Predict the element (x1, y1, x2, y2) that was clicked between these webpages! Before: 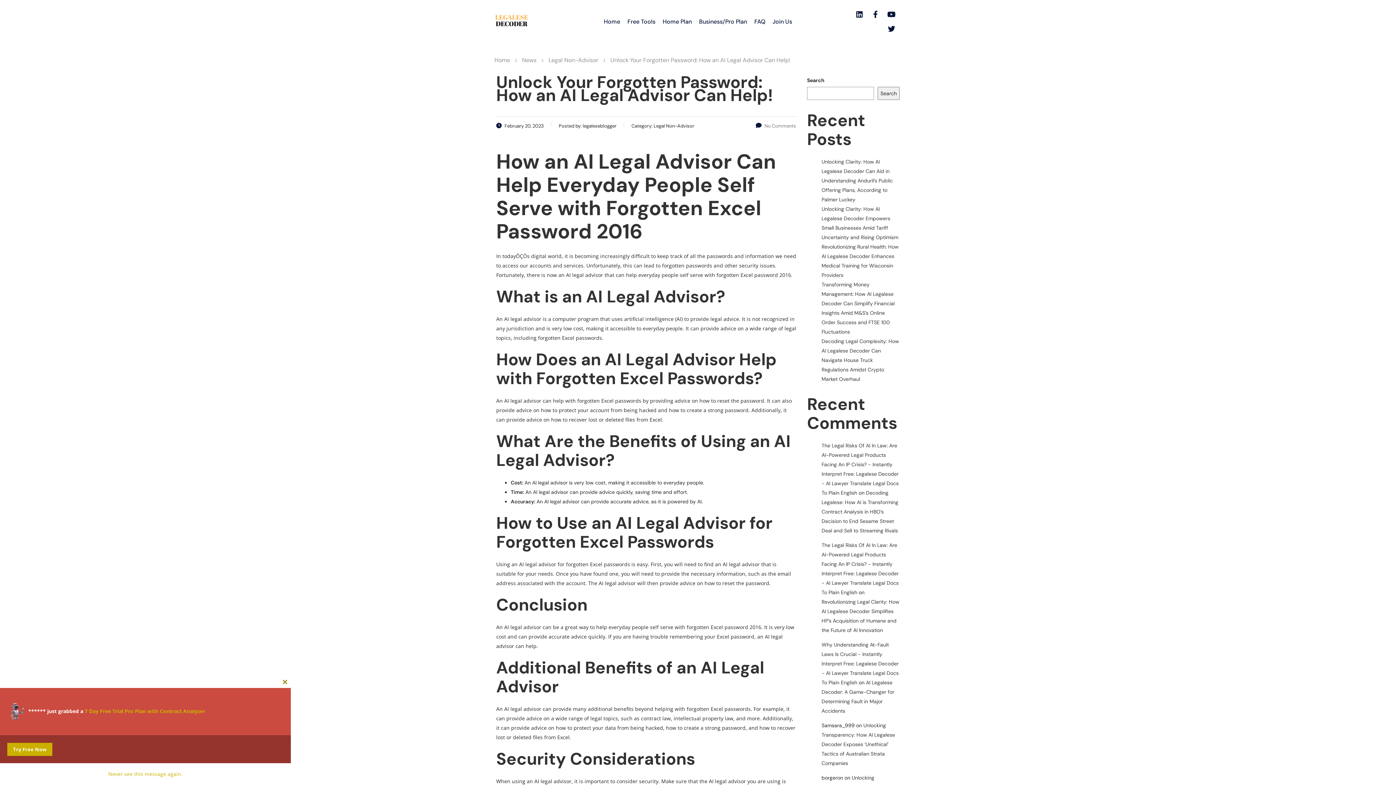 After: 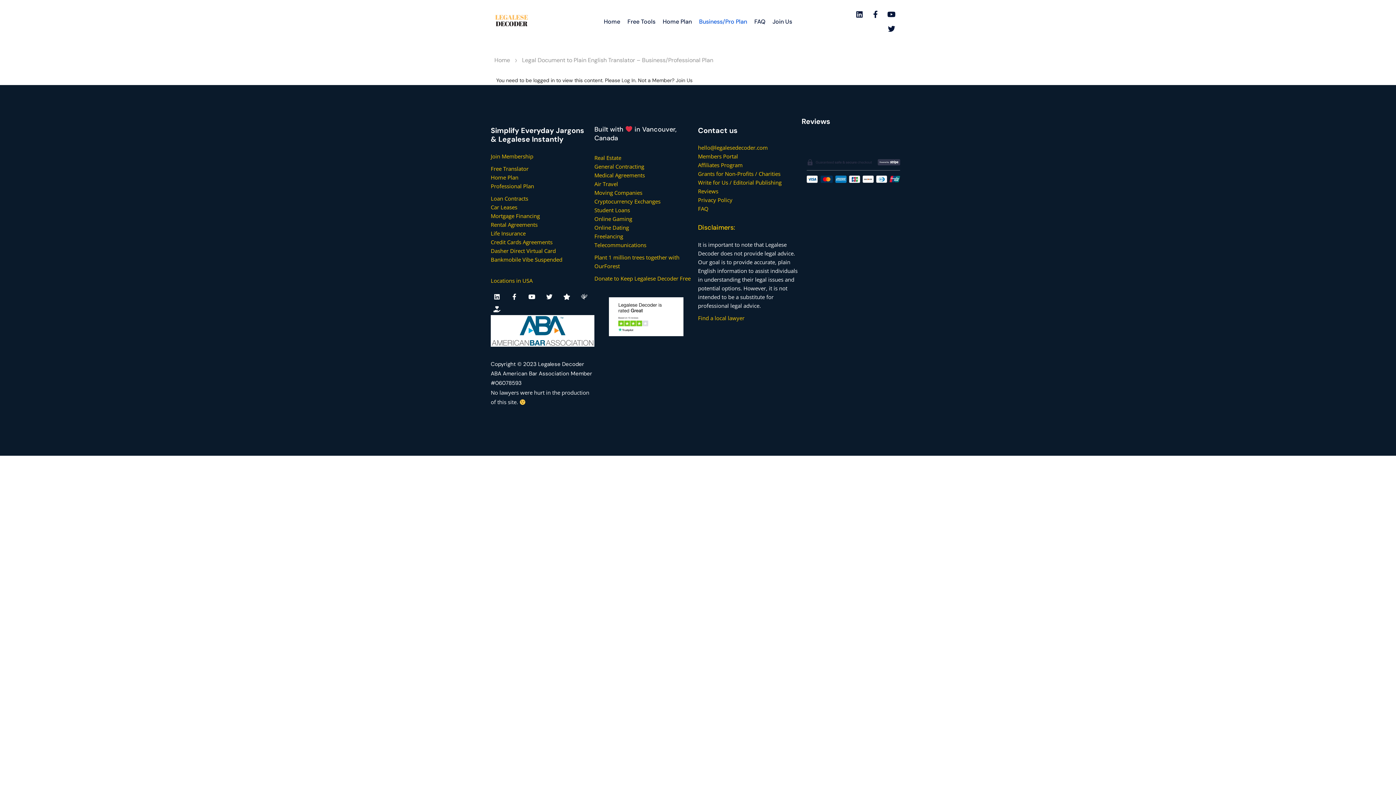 Action: bbox: (695, 17, 750, 26) label: Business/Pro Plan